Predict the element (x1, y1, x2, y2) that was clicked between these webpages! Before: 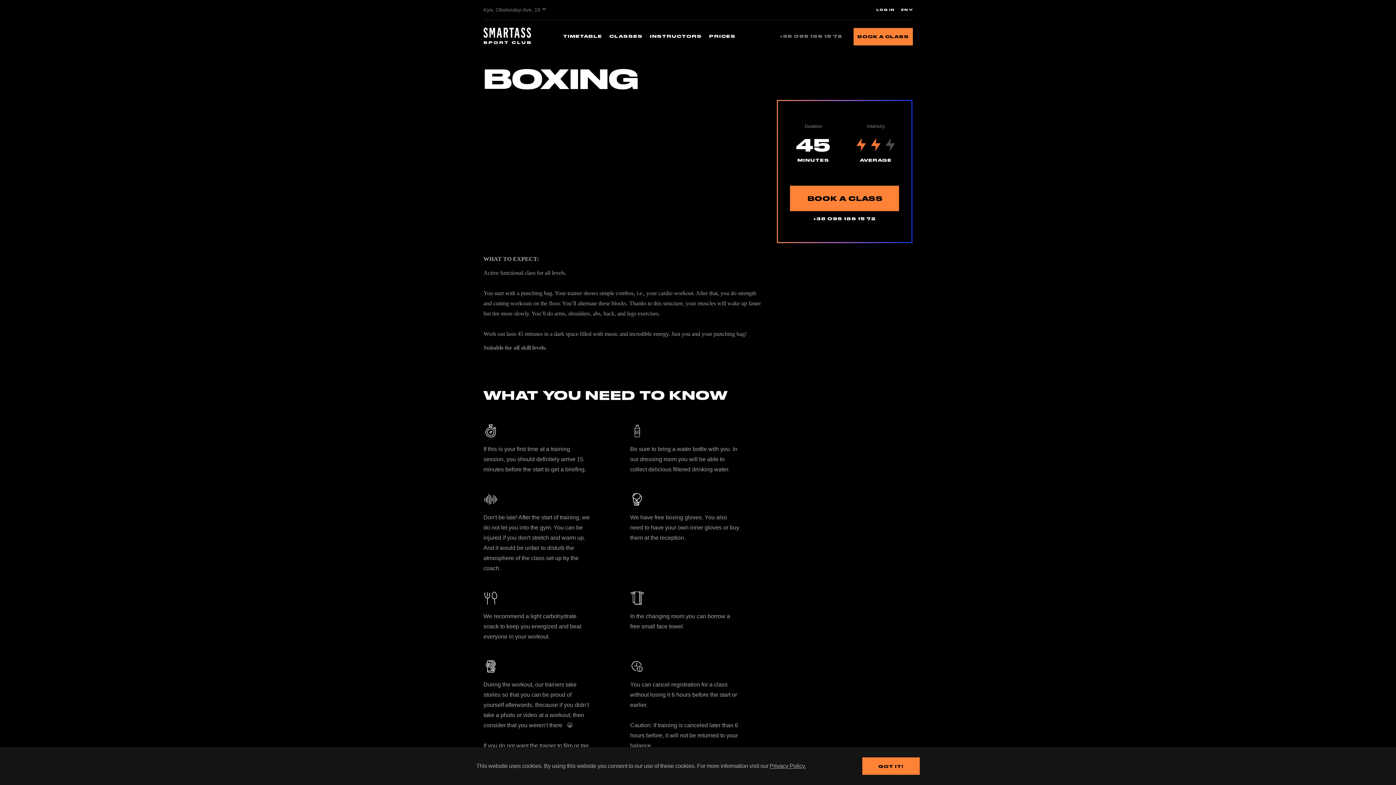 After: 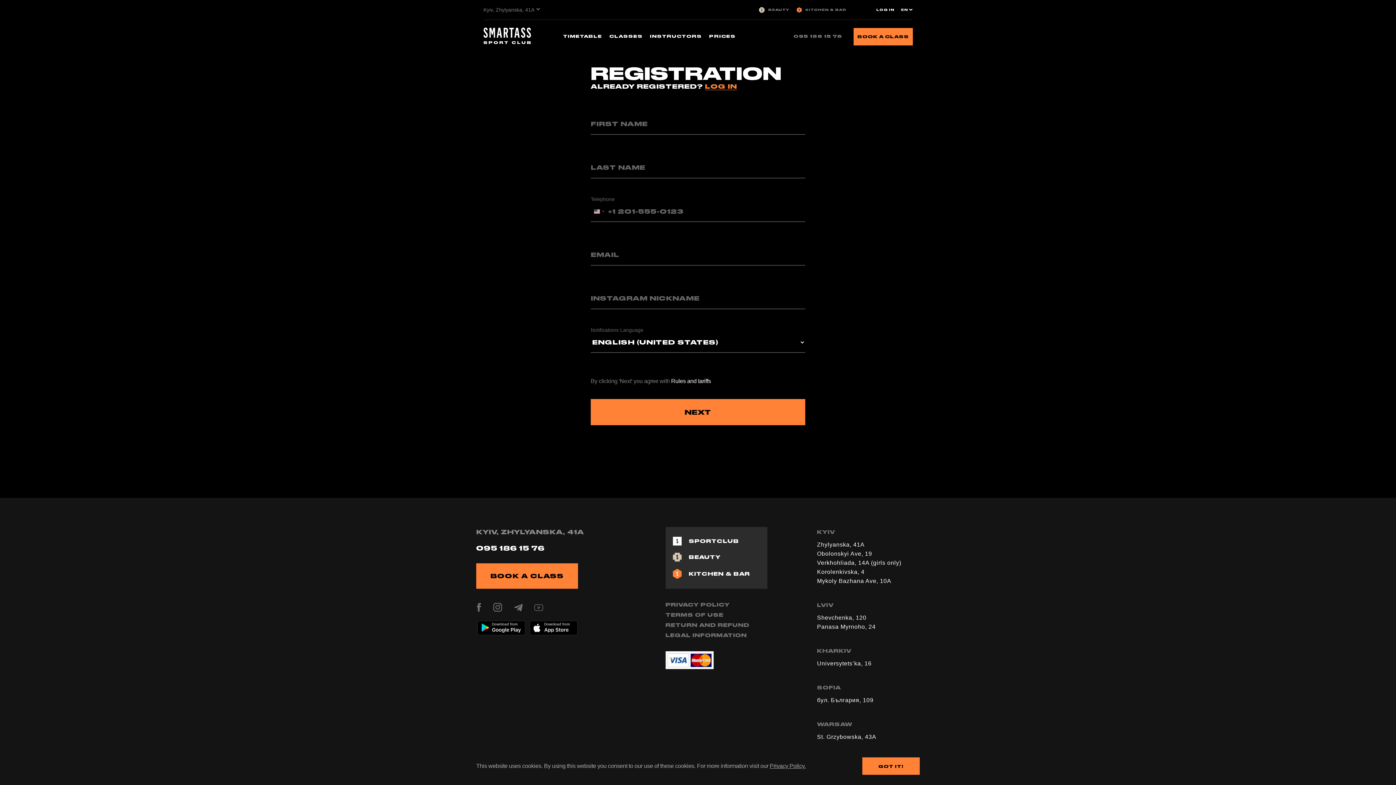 Action: label: BOOK A CLASS bbox: (853, 28, 913, 45)